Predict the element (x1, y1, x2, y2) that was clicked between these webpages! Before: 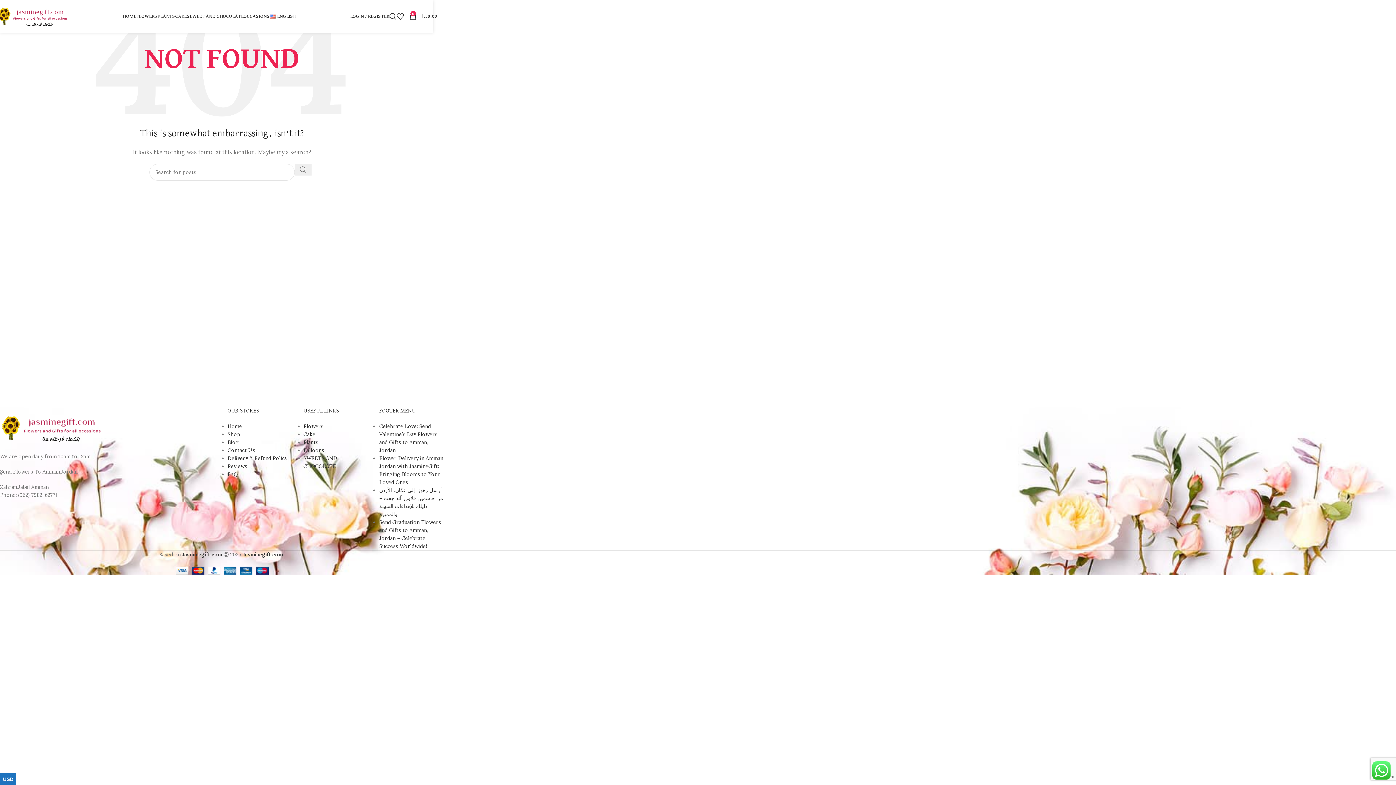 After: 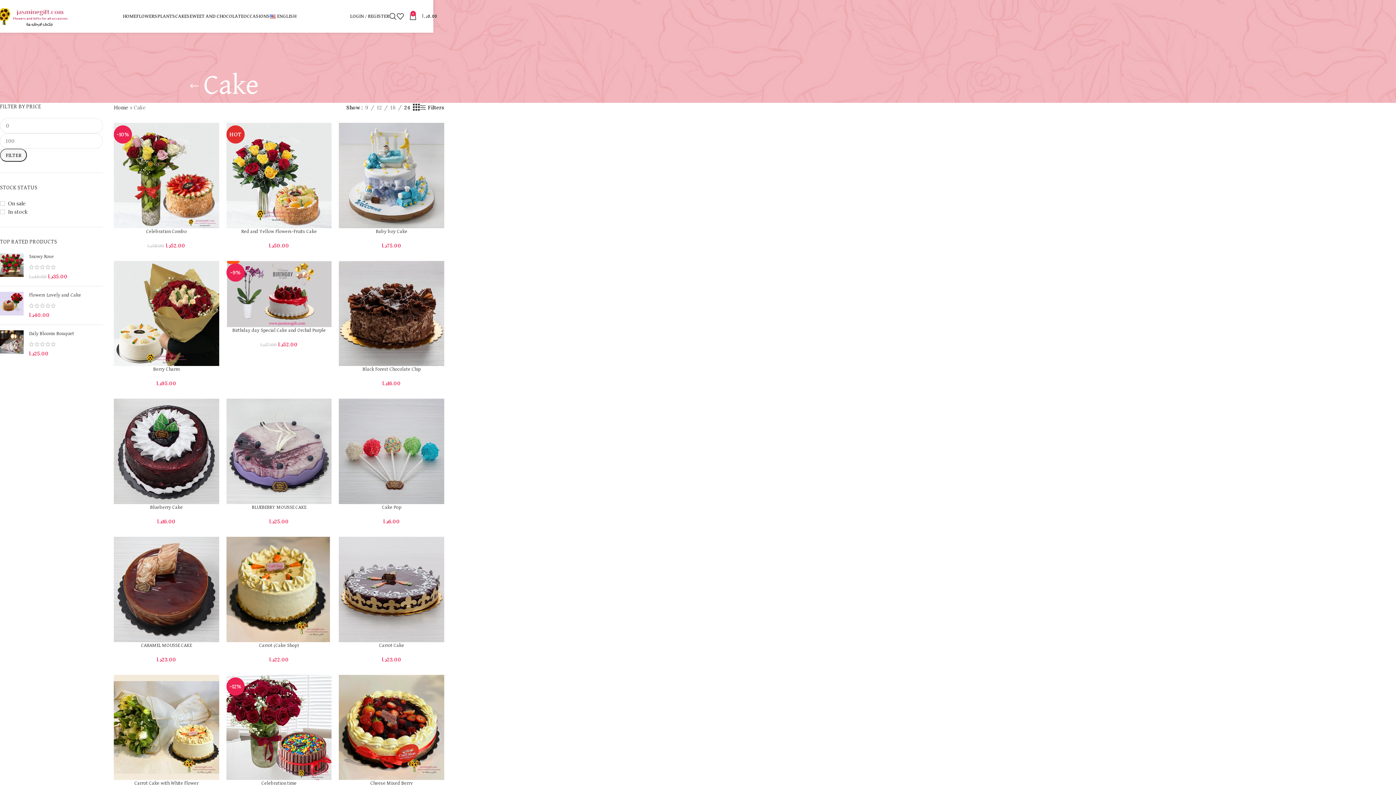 Action: bbox: (175, 9, 186, 23) label: CAKE